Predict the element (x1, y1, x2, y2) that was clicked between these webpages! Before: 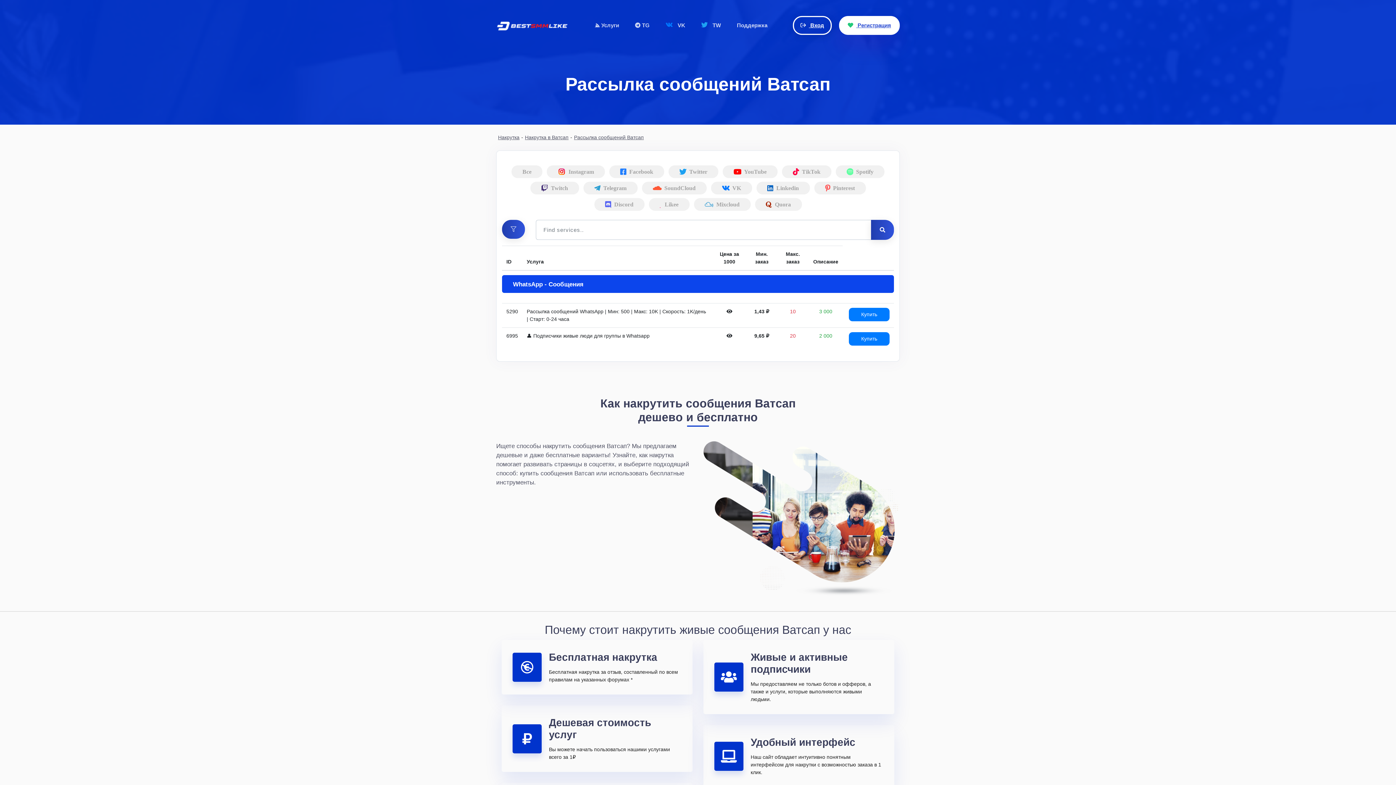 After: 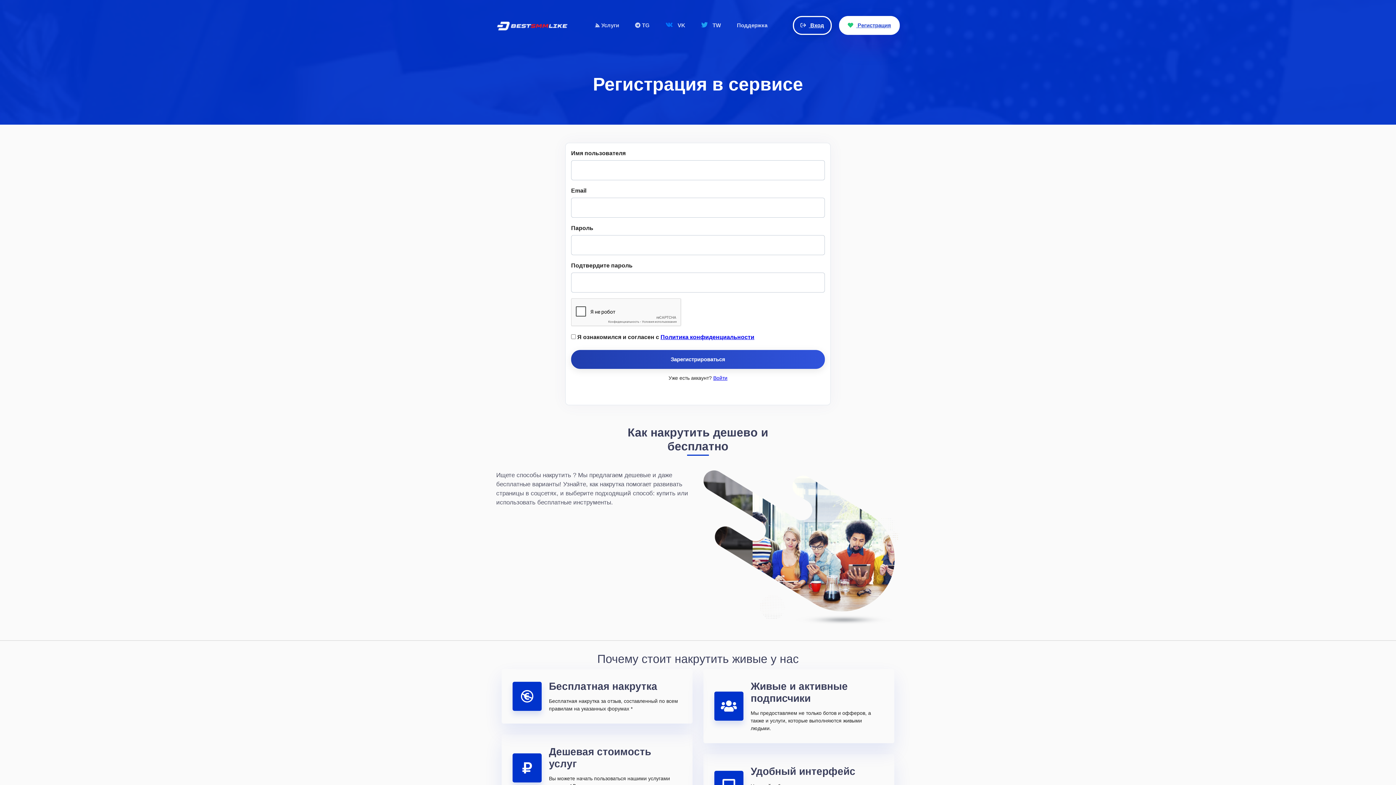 Action: bbox: (847, 308, 889, 321) label: Купить